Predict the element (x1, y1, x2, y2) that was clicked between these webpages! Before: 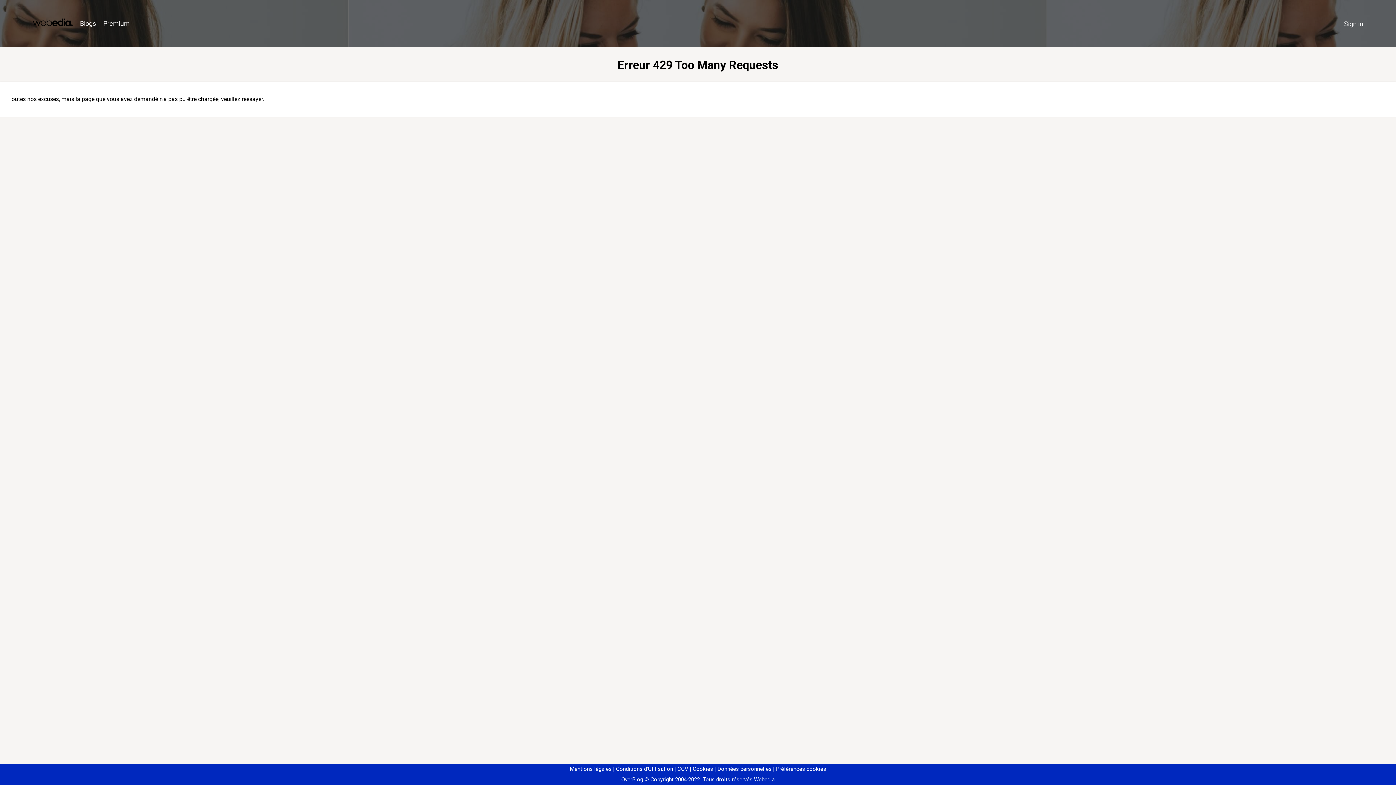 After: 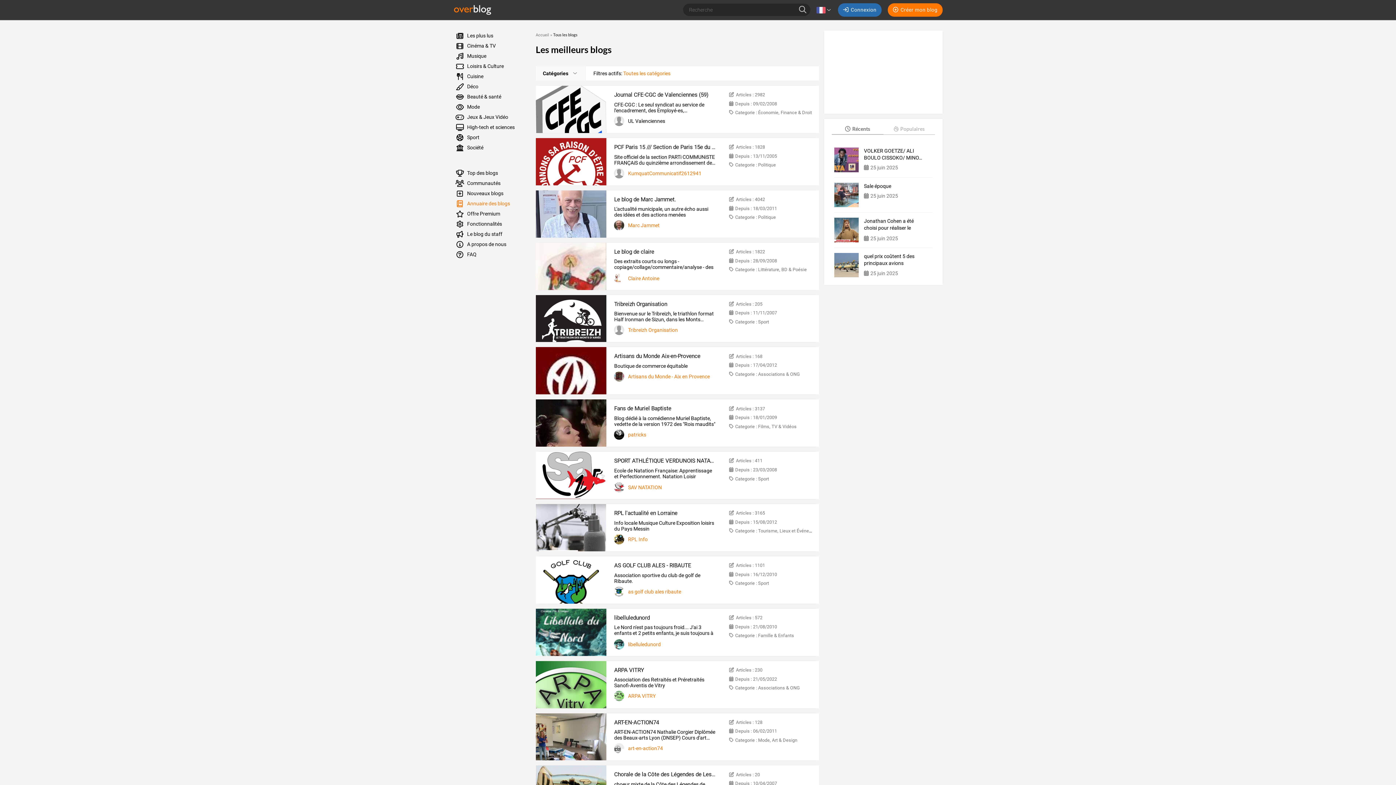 Action: bbox: (76, 16, 99, 31) label: Blogs